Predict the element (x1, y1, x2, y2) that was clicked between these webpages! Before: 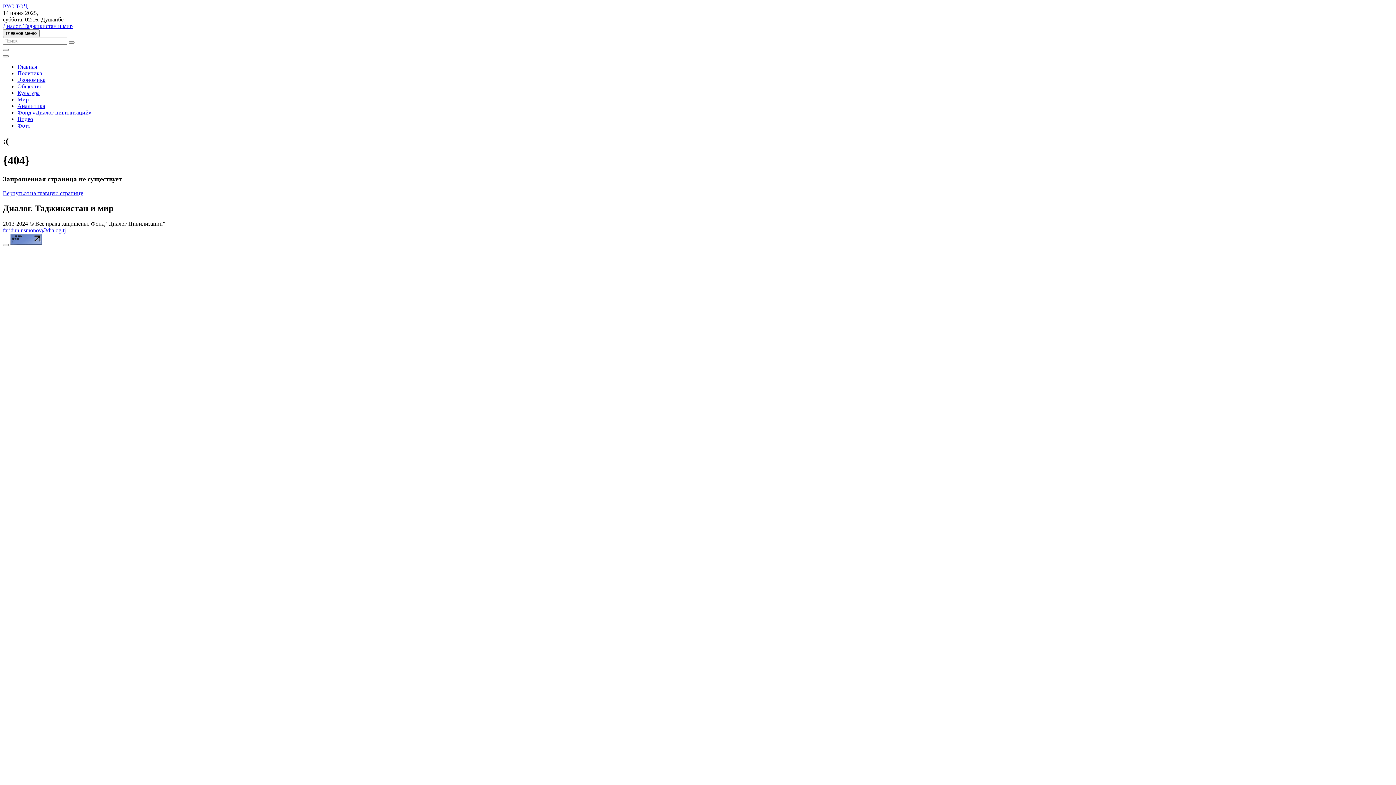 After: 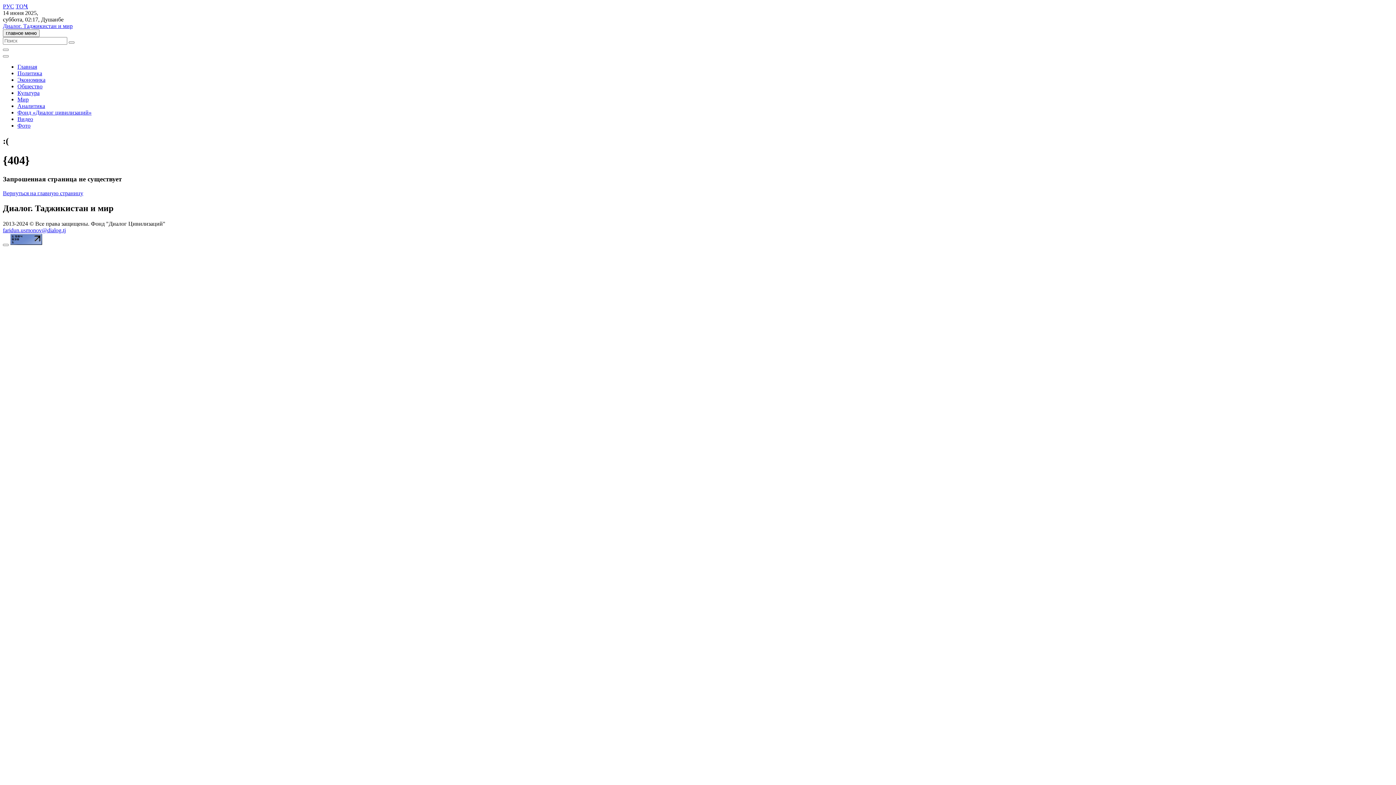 Action: label: Фото bbox: (17, 122, 30, 128)